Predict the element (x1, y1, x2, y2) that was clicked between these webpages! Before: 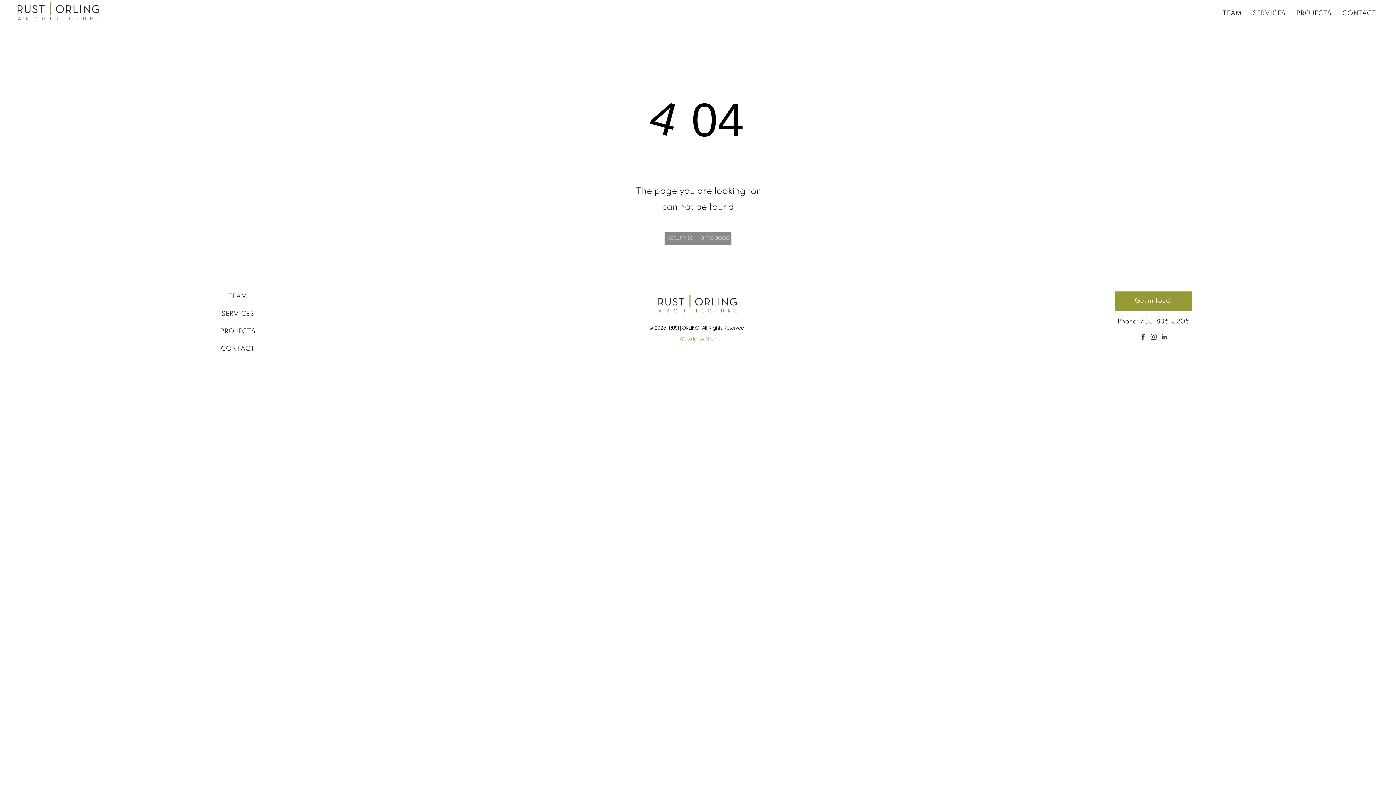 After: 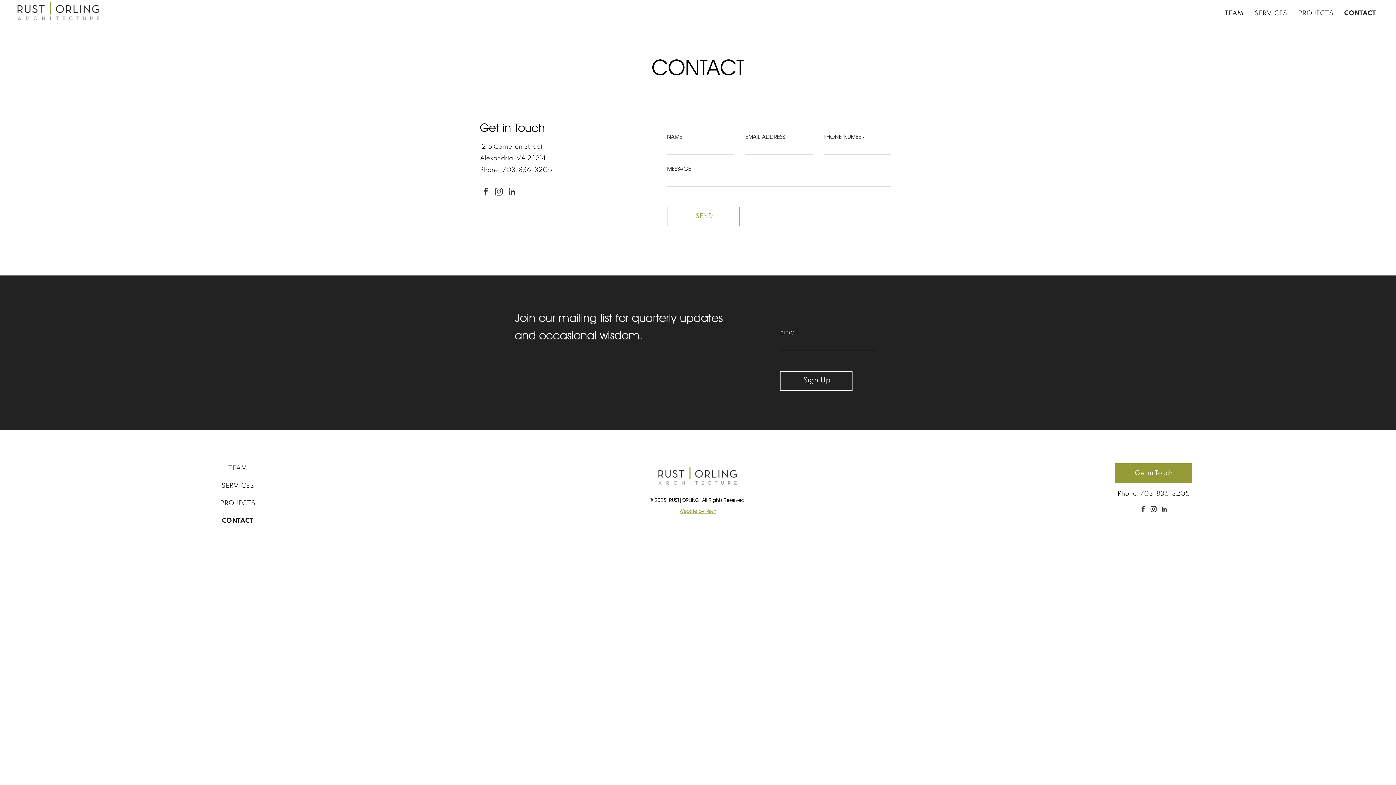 Action: label: CONTACT bbox: (1337, 5, 1381, 20)